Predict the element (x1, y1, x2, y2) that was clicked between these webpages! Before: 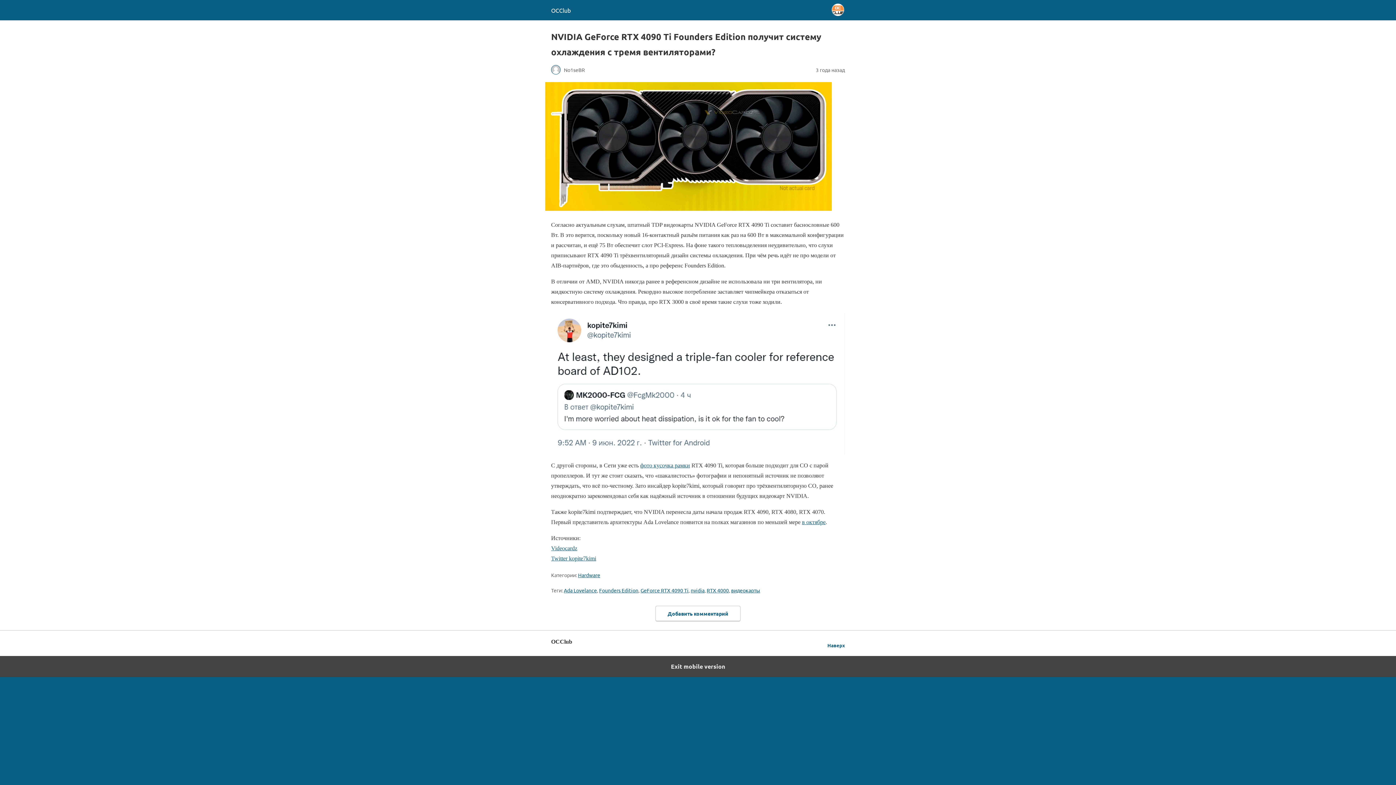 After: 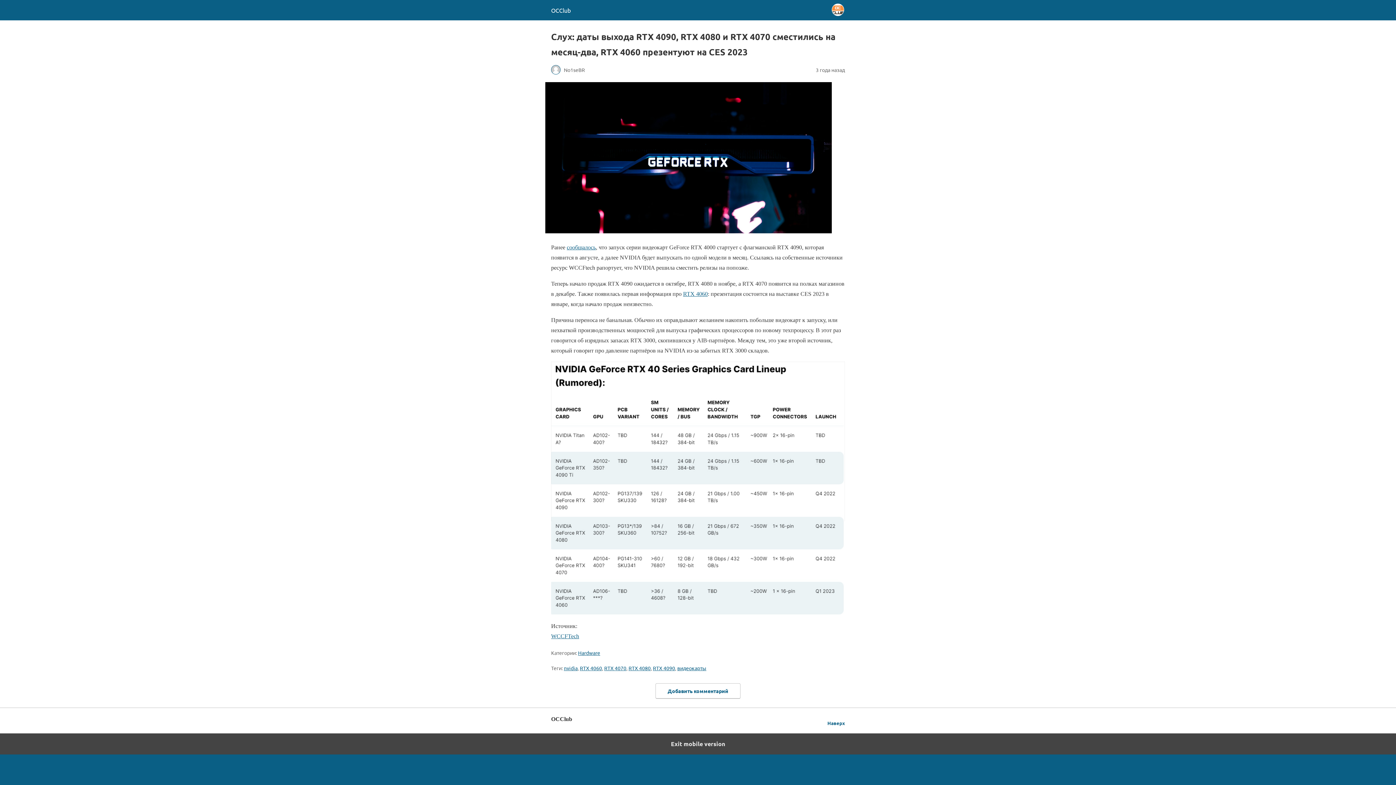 Action: bbox: (802, 519, 825, 525) label: в октябре